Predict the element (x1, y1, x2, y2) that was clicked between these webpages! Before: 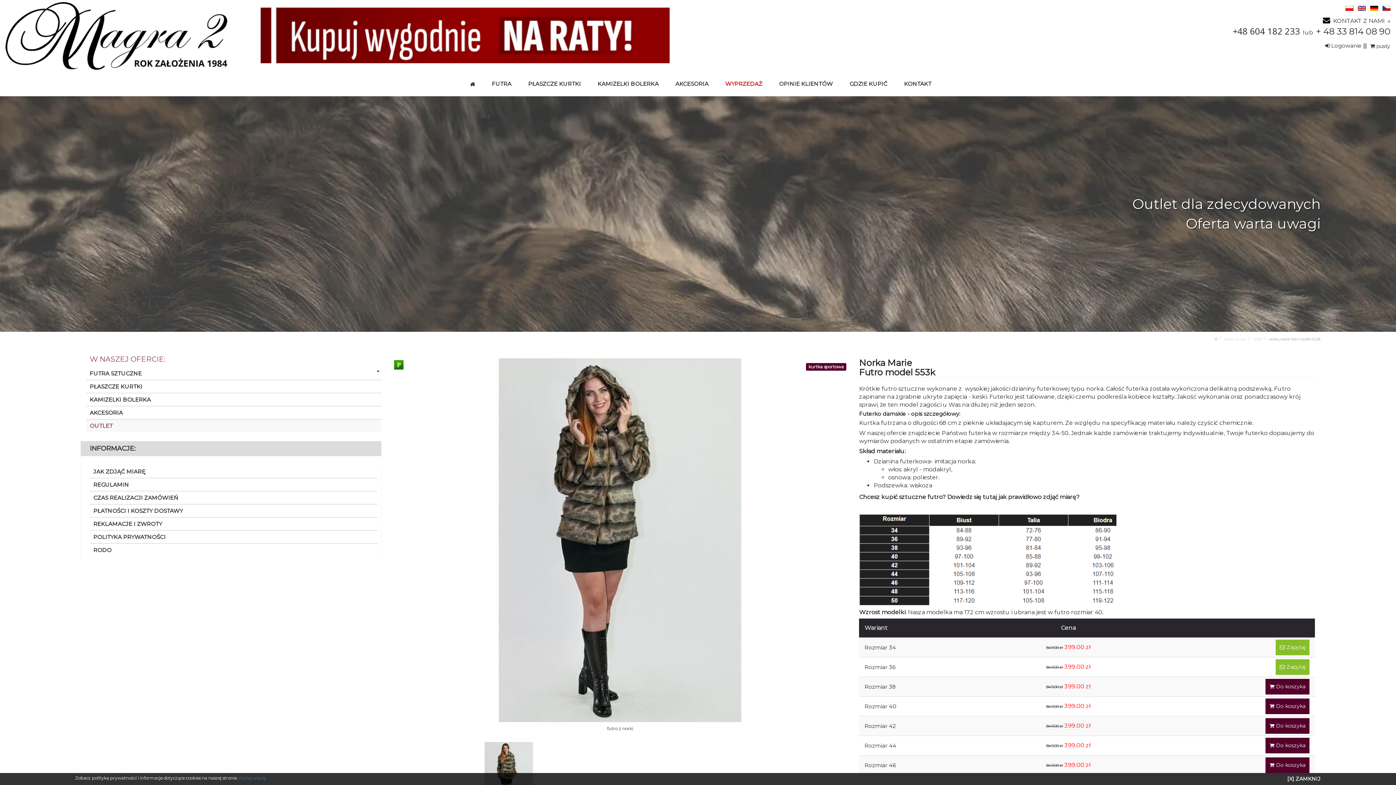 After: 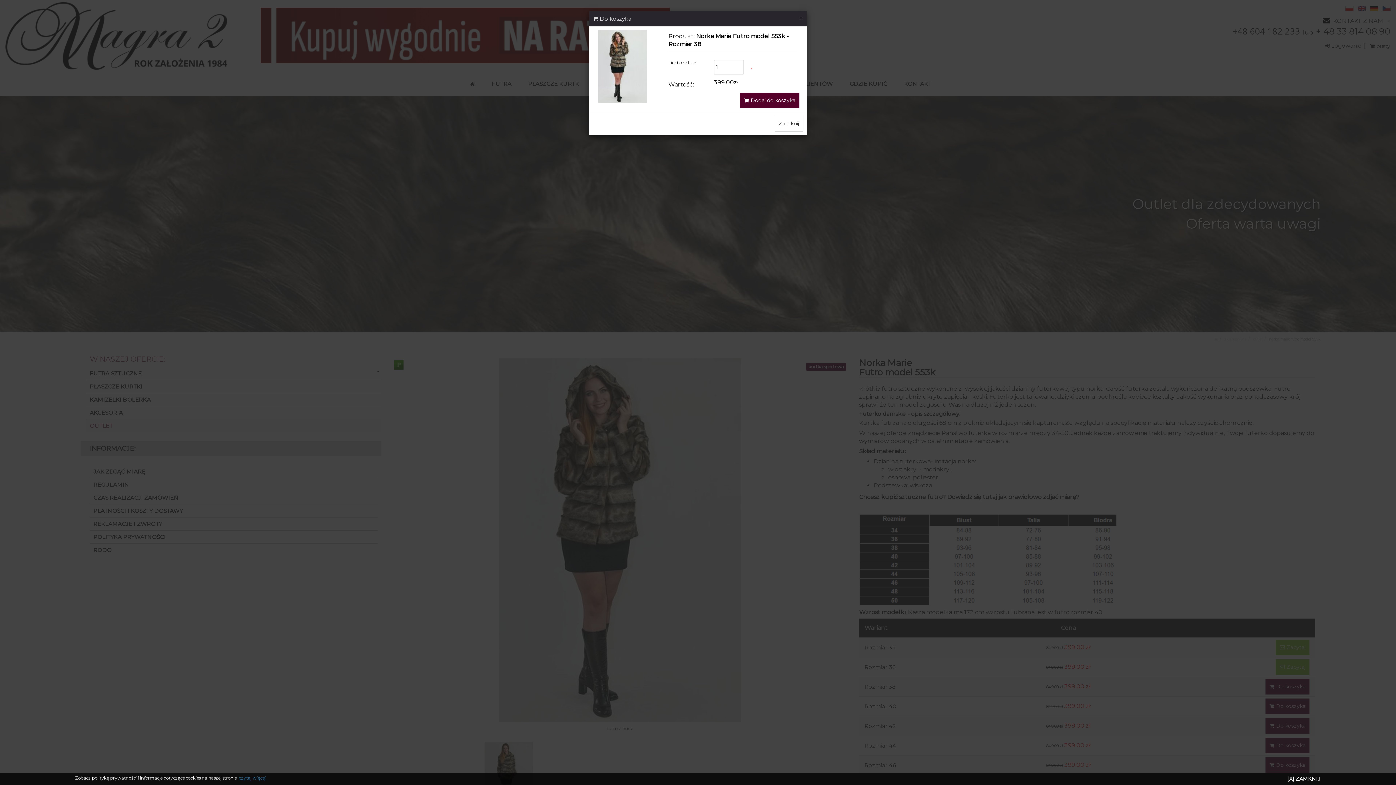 Action: label: Do koszyka bbox: (1265, 679, 1309, 694)